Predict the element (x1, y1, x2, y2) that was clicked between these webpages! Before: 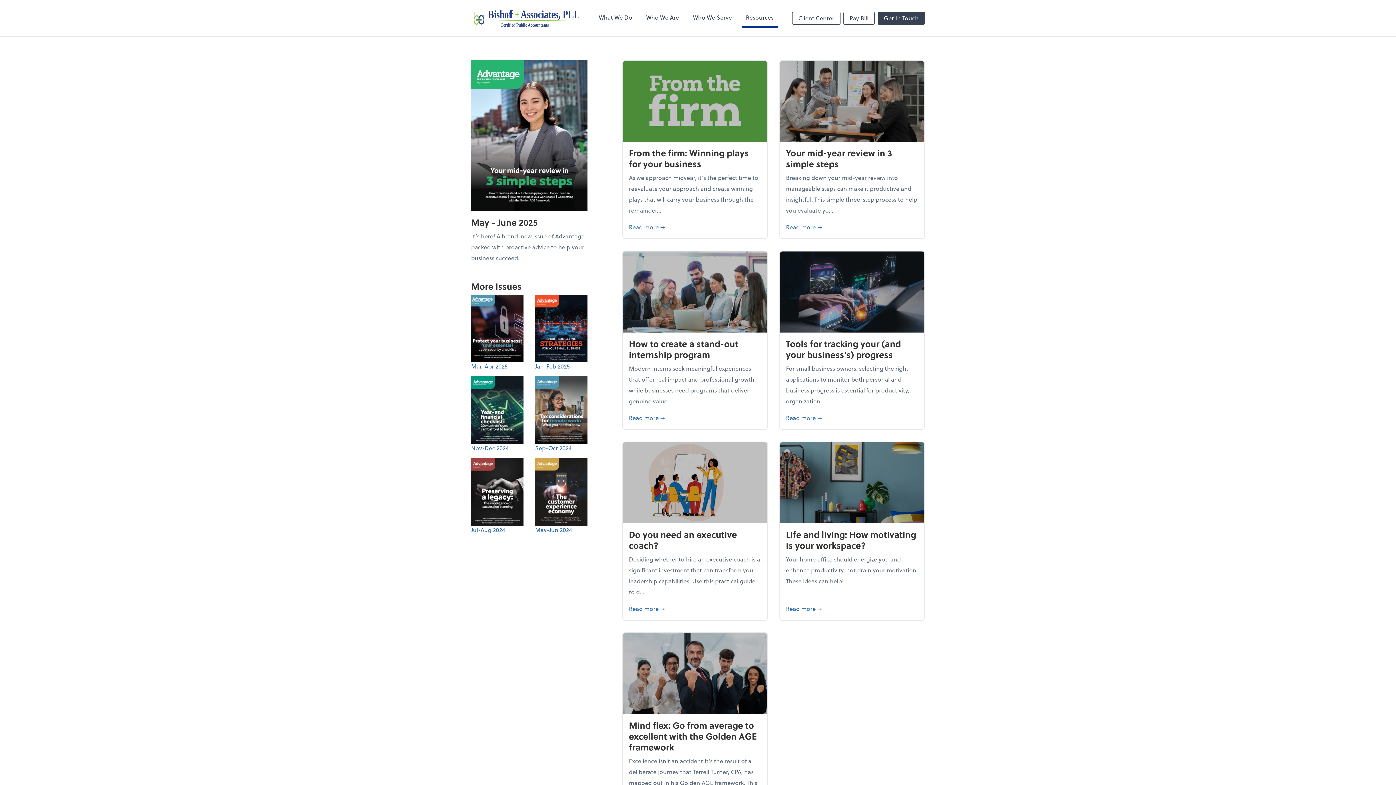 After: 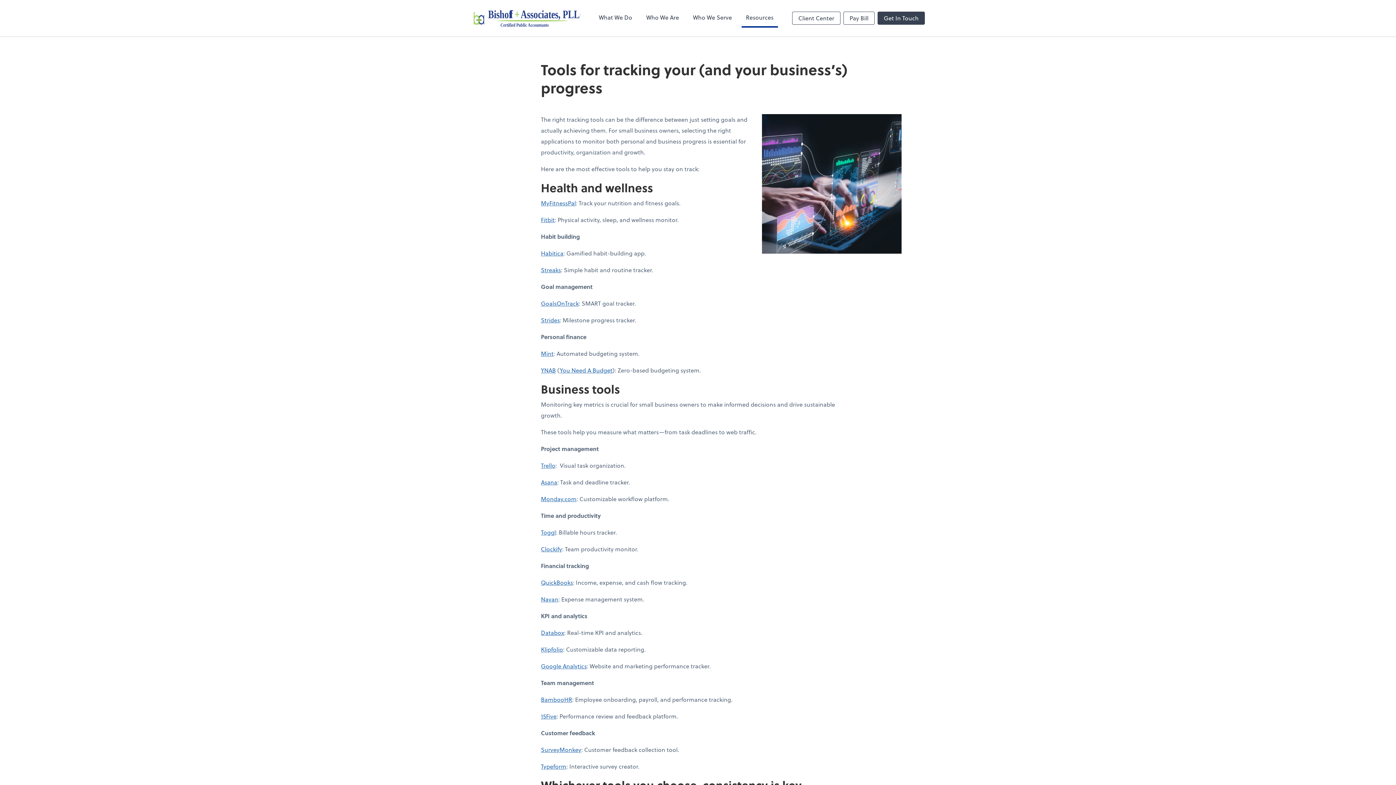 Action: bbox: (786, 412, 918, 423) label: Read more 
about Tools for tracking your (and your business’s) progress
➞